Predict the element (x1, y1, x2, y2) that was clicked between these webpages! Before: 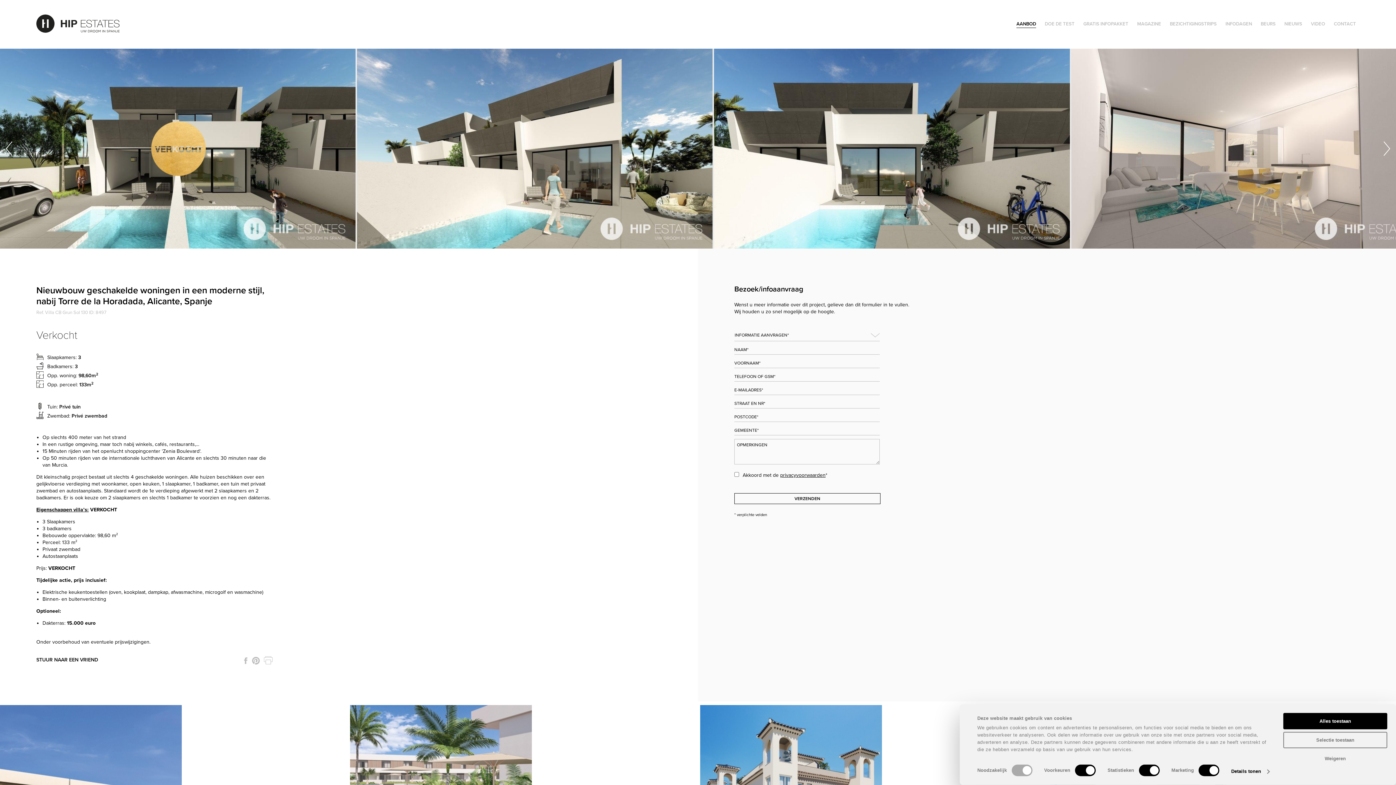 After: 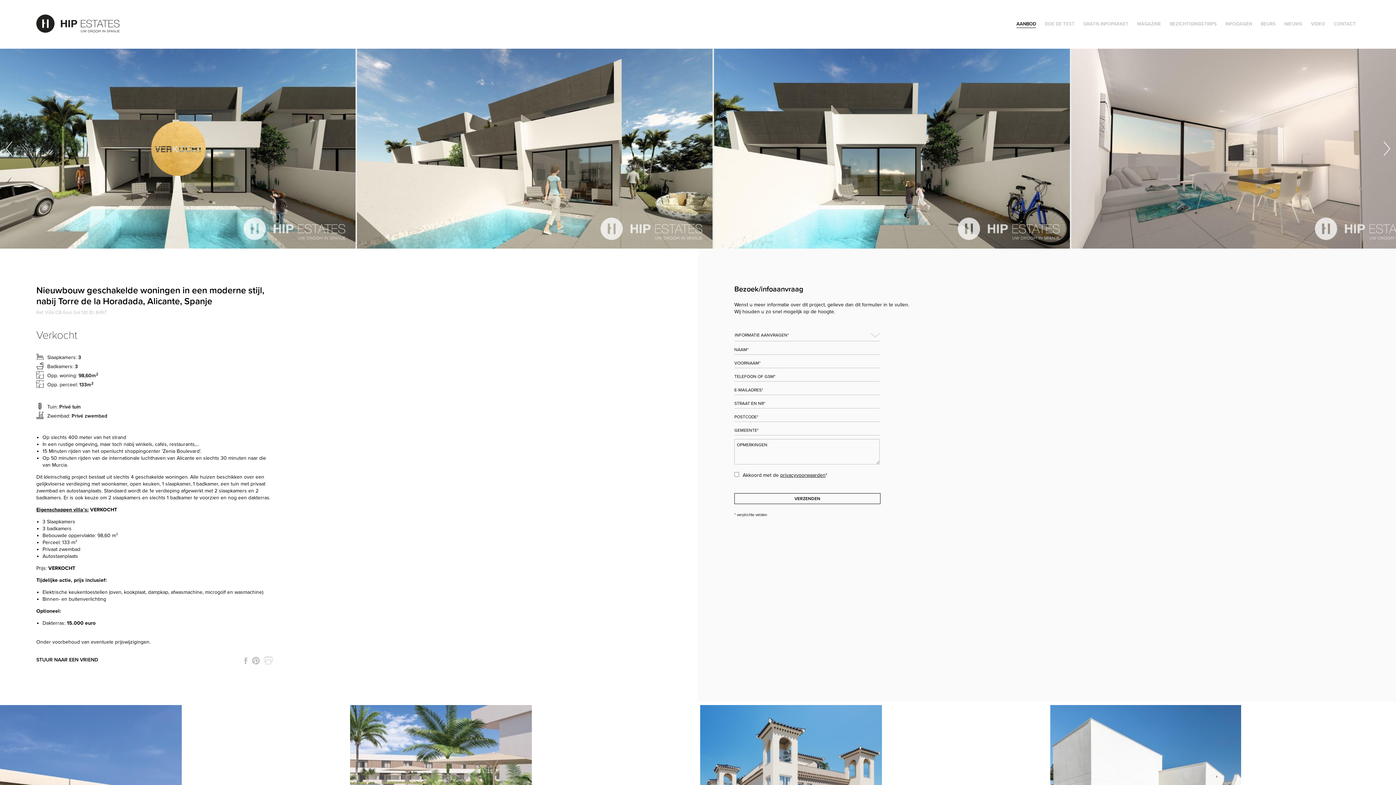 Action: bbox: (1283, 732, 1387, 748) label: Selectie toestaan